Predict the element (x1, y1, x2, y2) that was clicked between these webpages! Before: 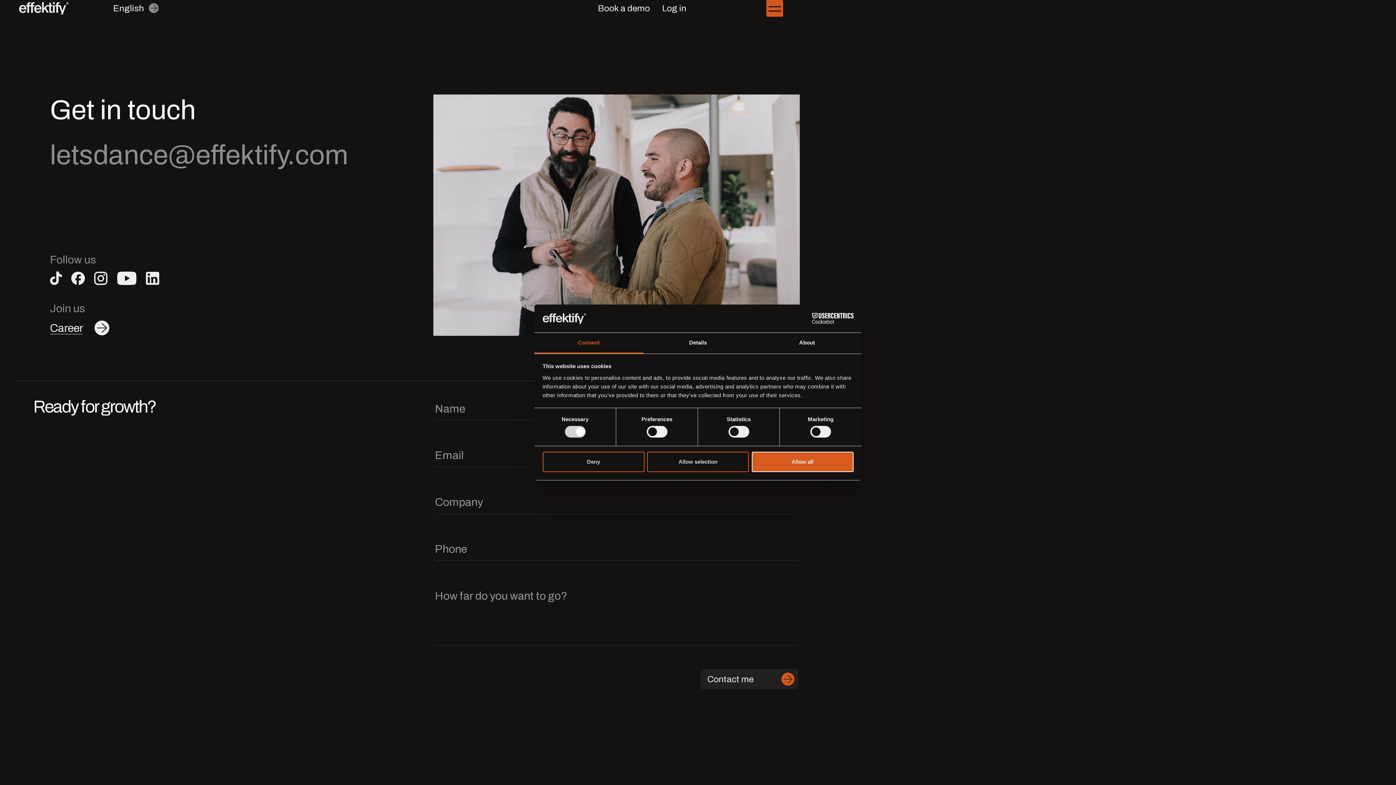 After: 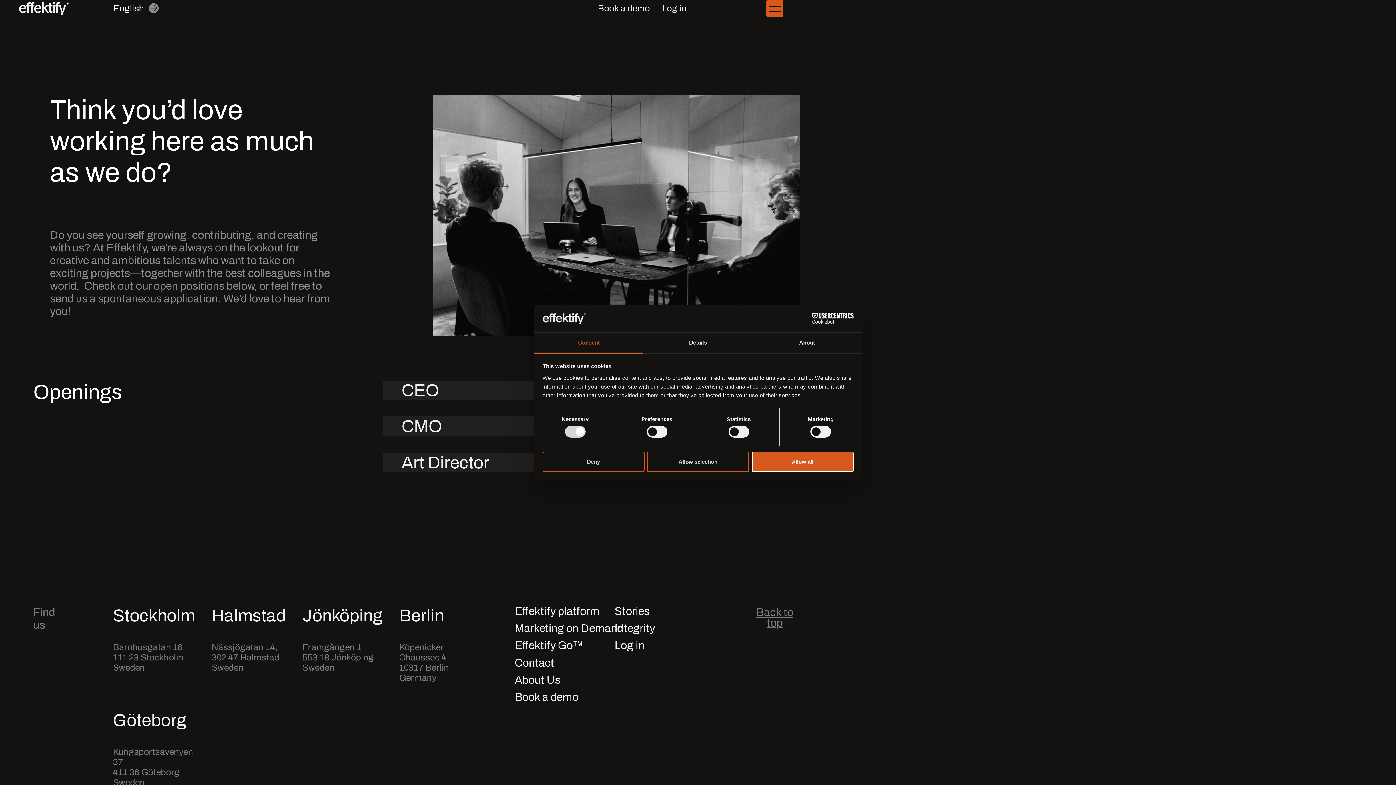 Action: label: Career bbox: (49, 320, 109, 336)